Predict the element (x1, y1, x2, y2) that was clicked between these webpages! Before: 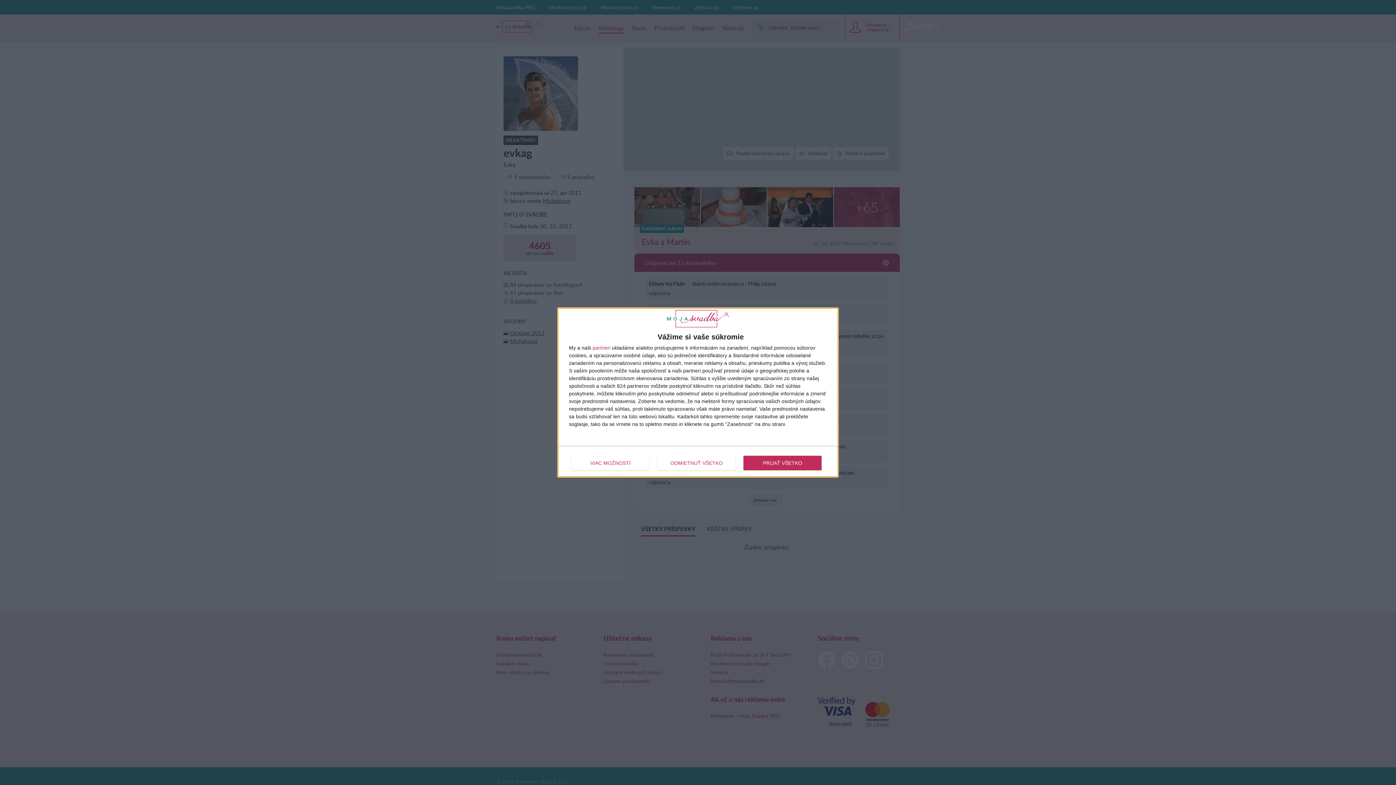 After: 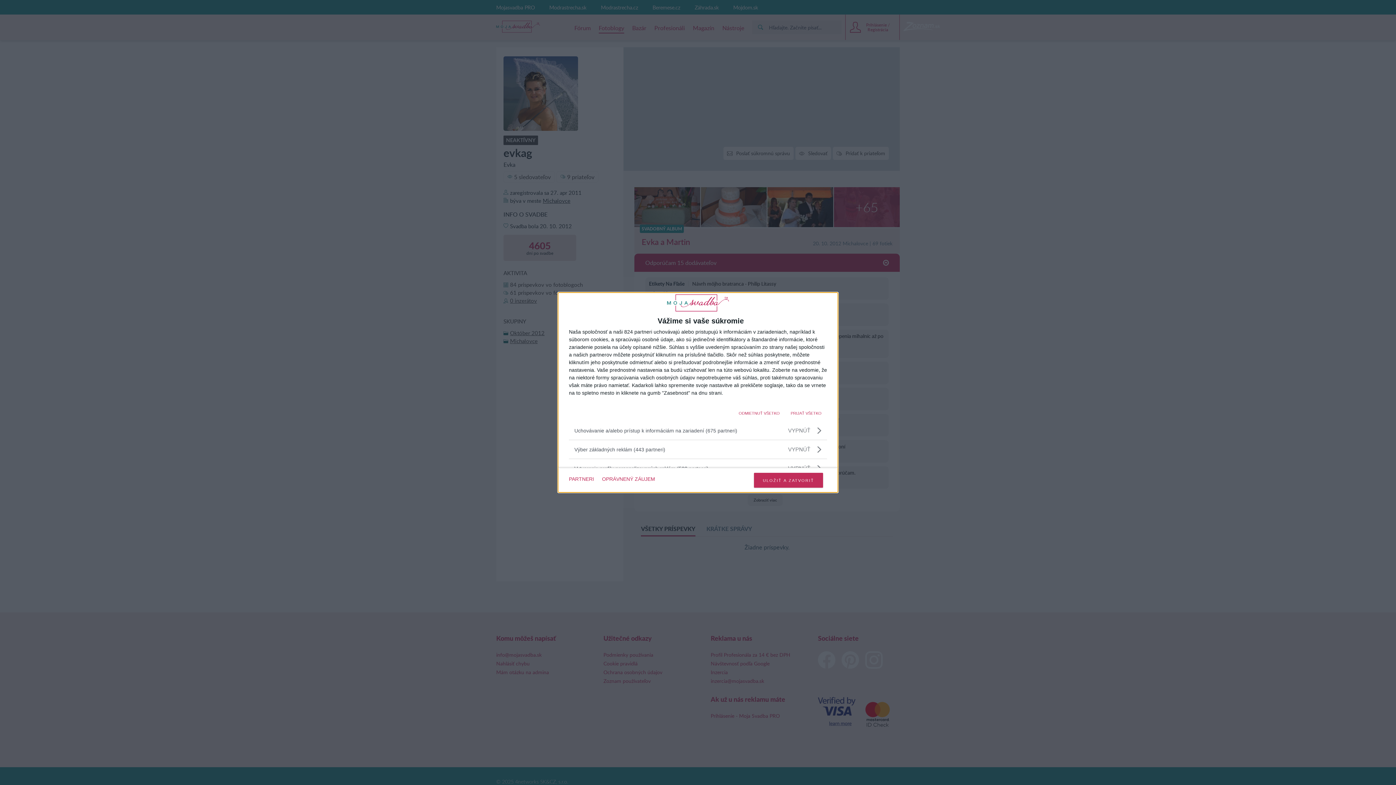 Action: label: VIAC MOŽNOSTÍ bbox: (571, 455, 649, 470)